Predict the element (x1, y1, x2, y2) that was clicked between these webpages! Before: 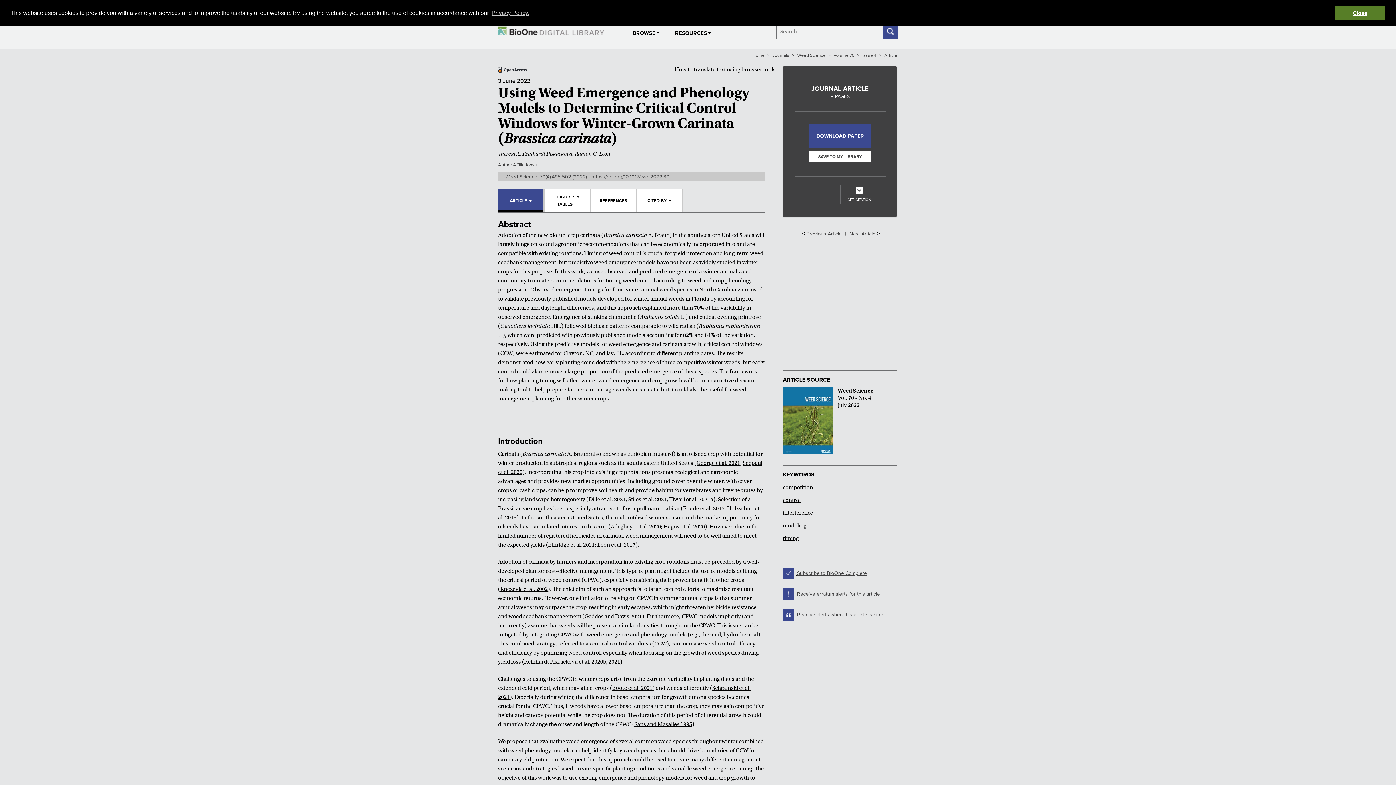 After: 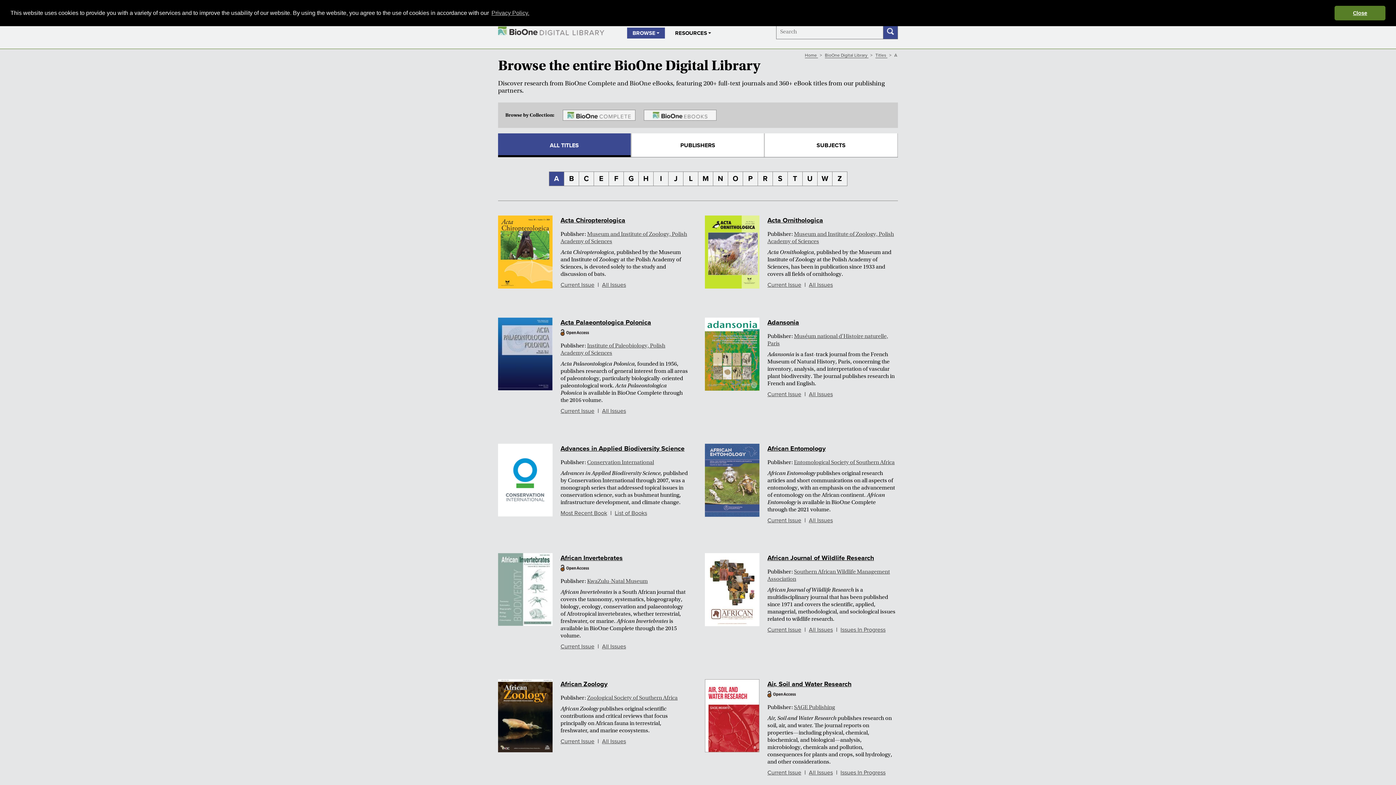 Action: label: BROWSE bbox: (627, 27, 665, 38)